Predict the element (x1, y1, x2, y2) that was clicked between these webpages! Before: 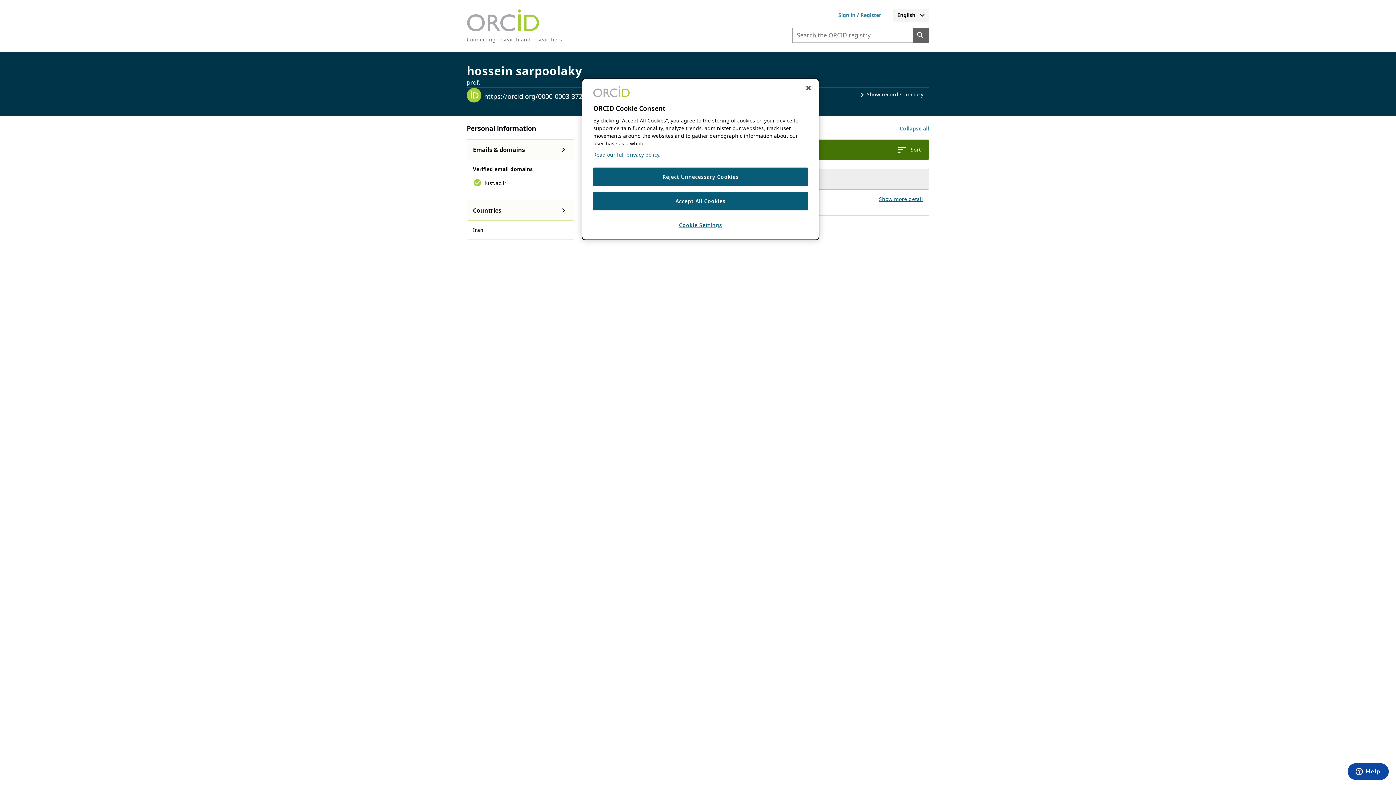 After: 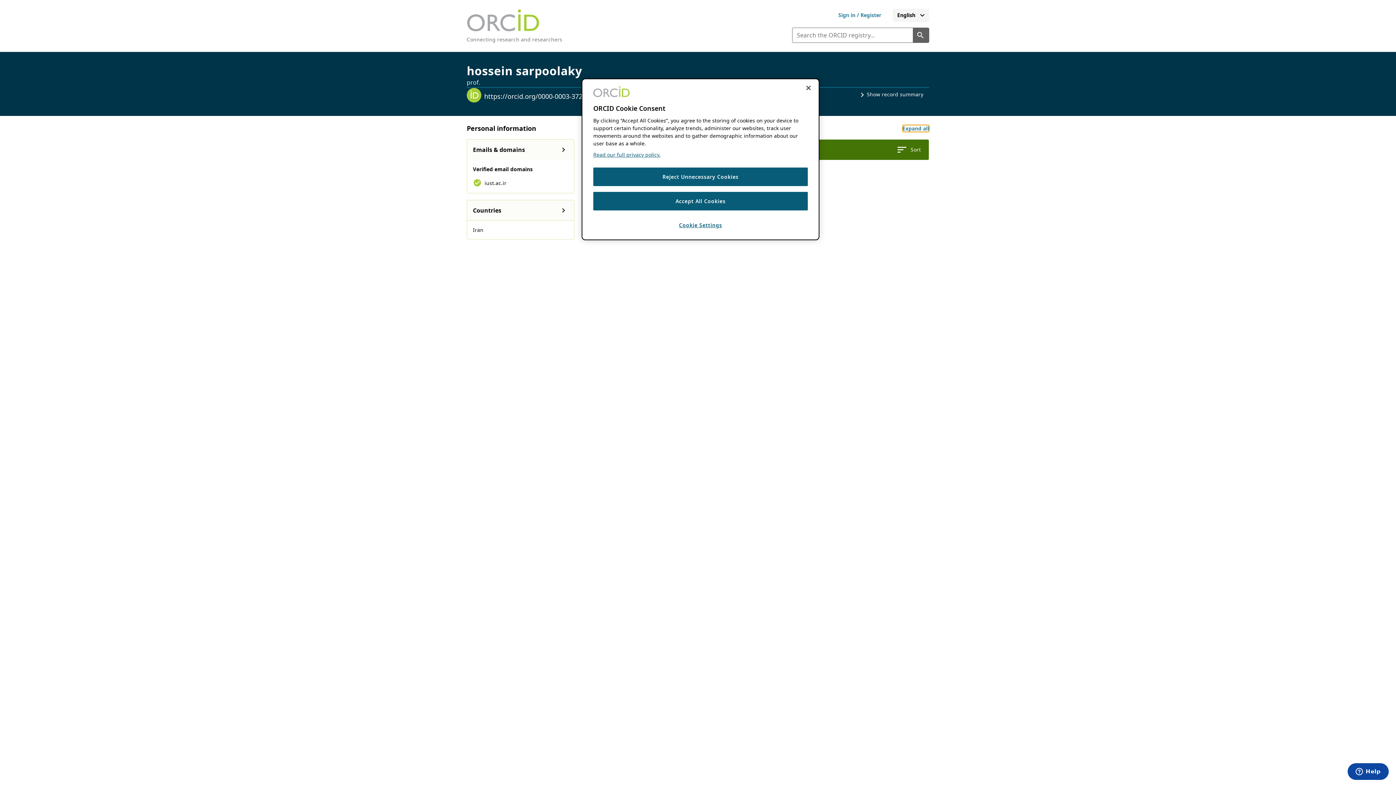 Action: label: Collapse all activity sections bbox: (900, 124, 929, 131)